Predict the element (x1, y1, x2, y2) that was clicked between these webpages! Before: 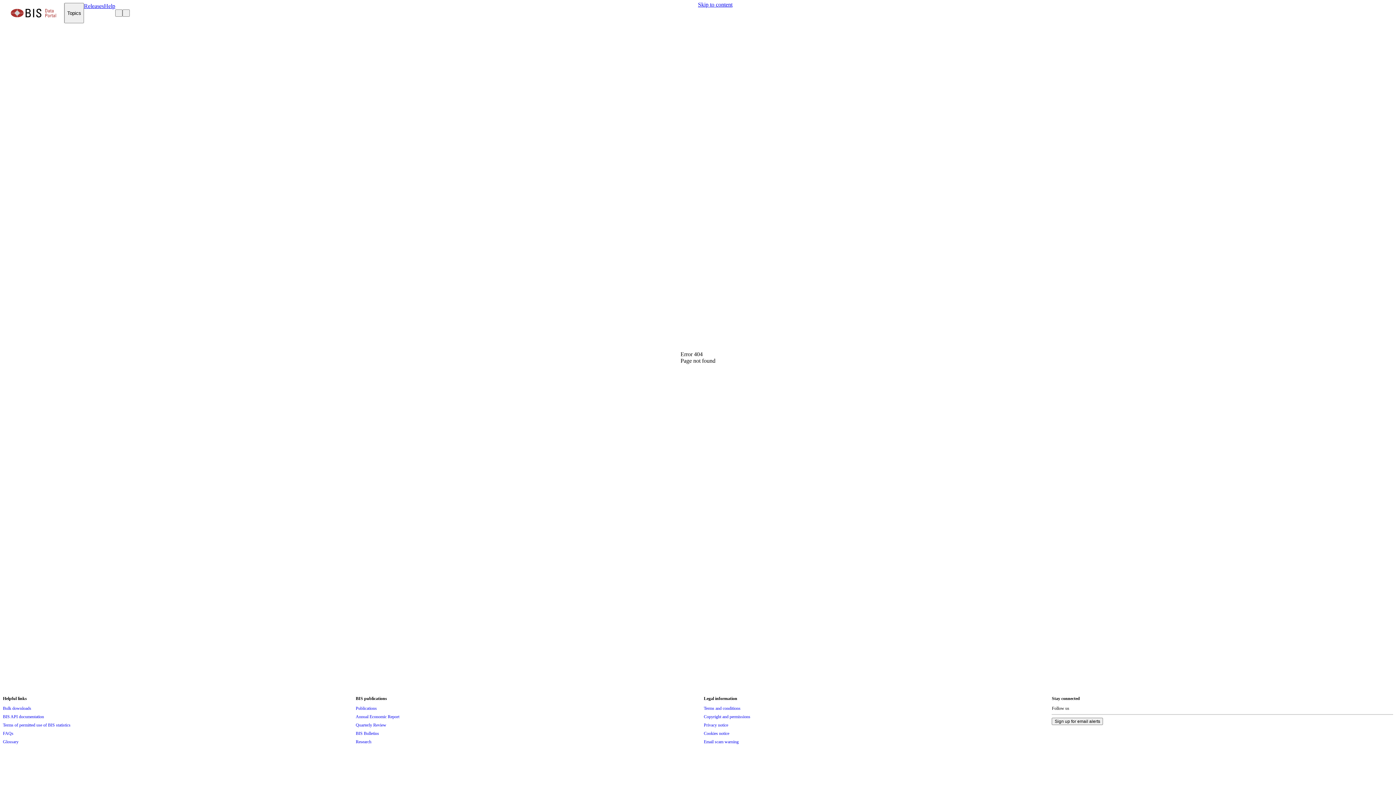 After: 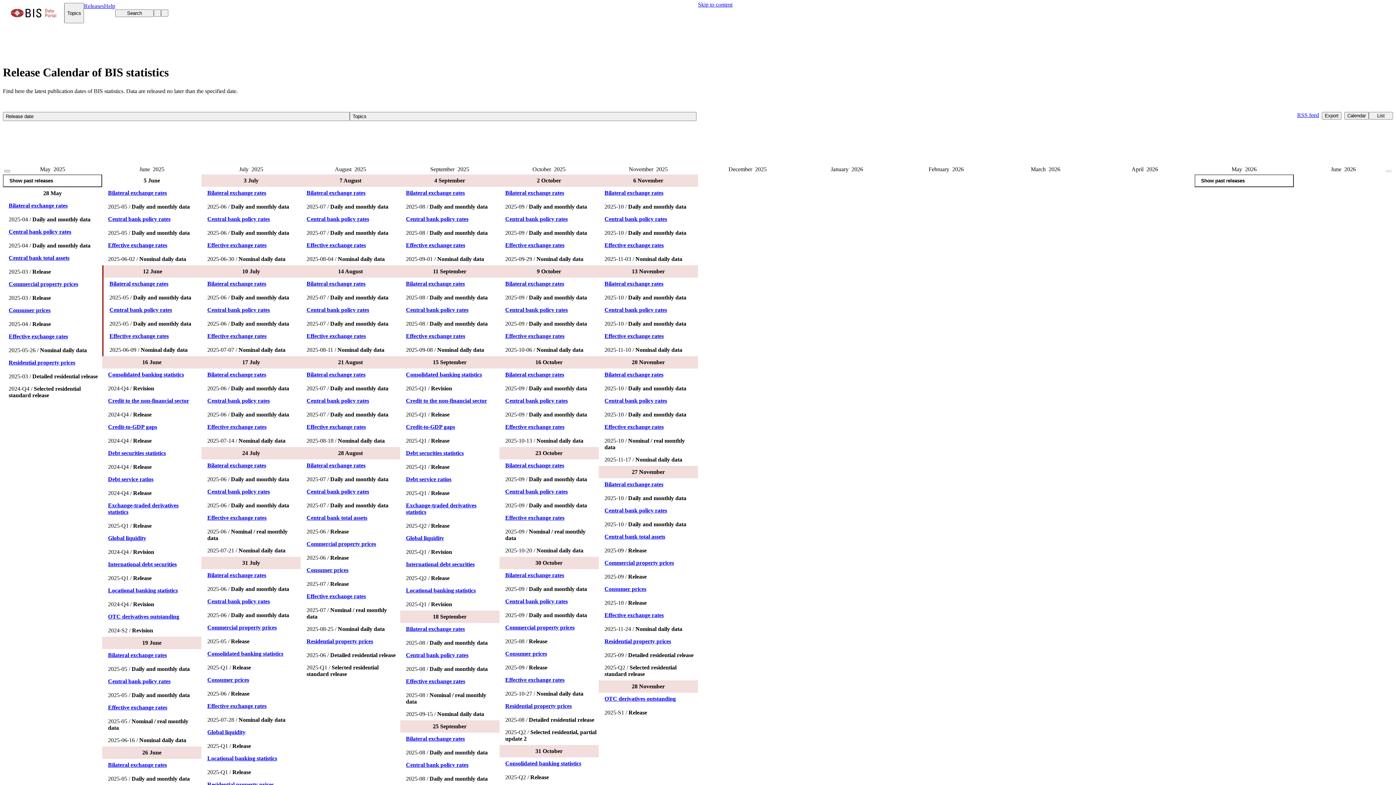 Action: label: Releases bbox: (84, 2, 104, 23)